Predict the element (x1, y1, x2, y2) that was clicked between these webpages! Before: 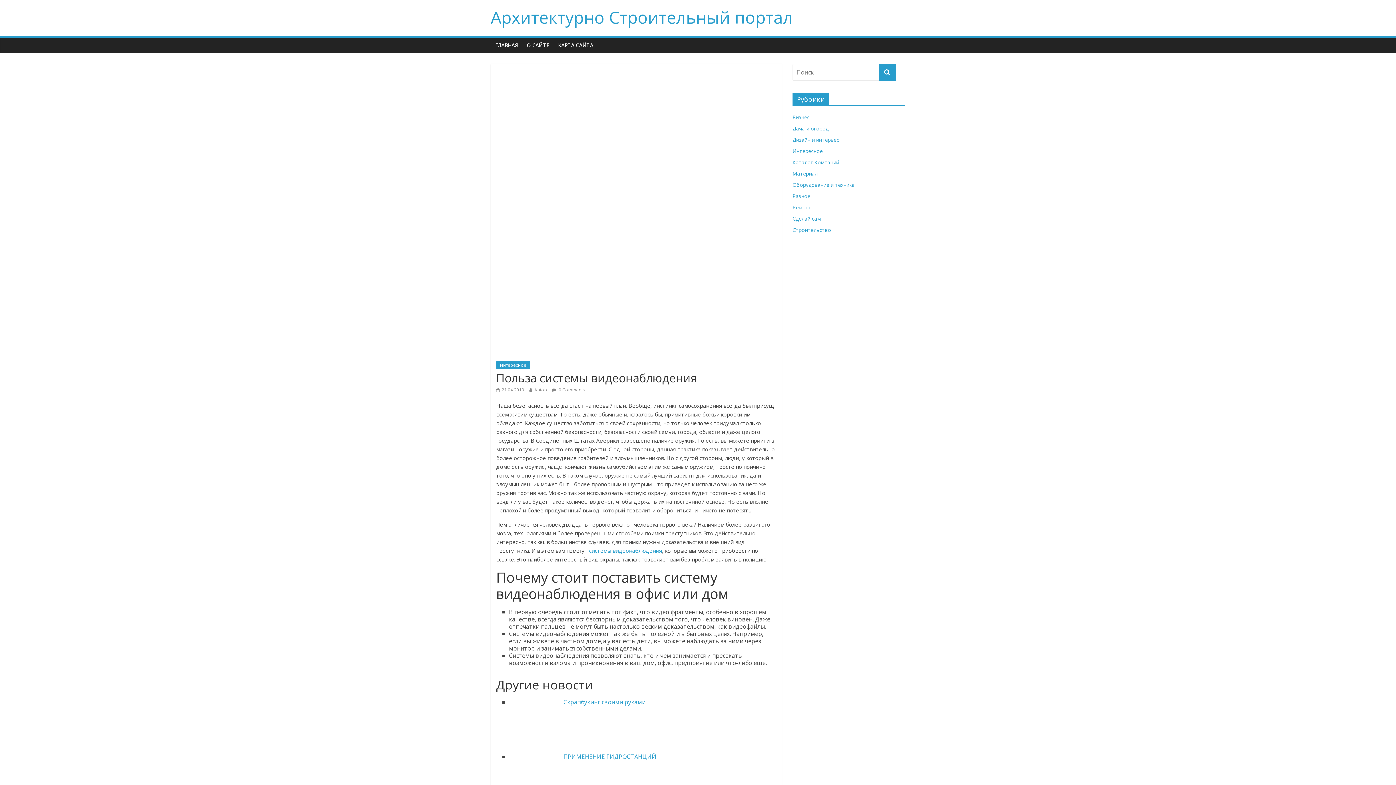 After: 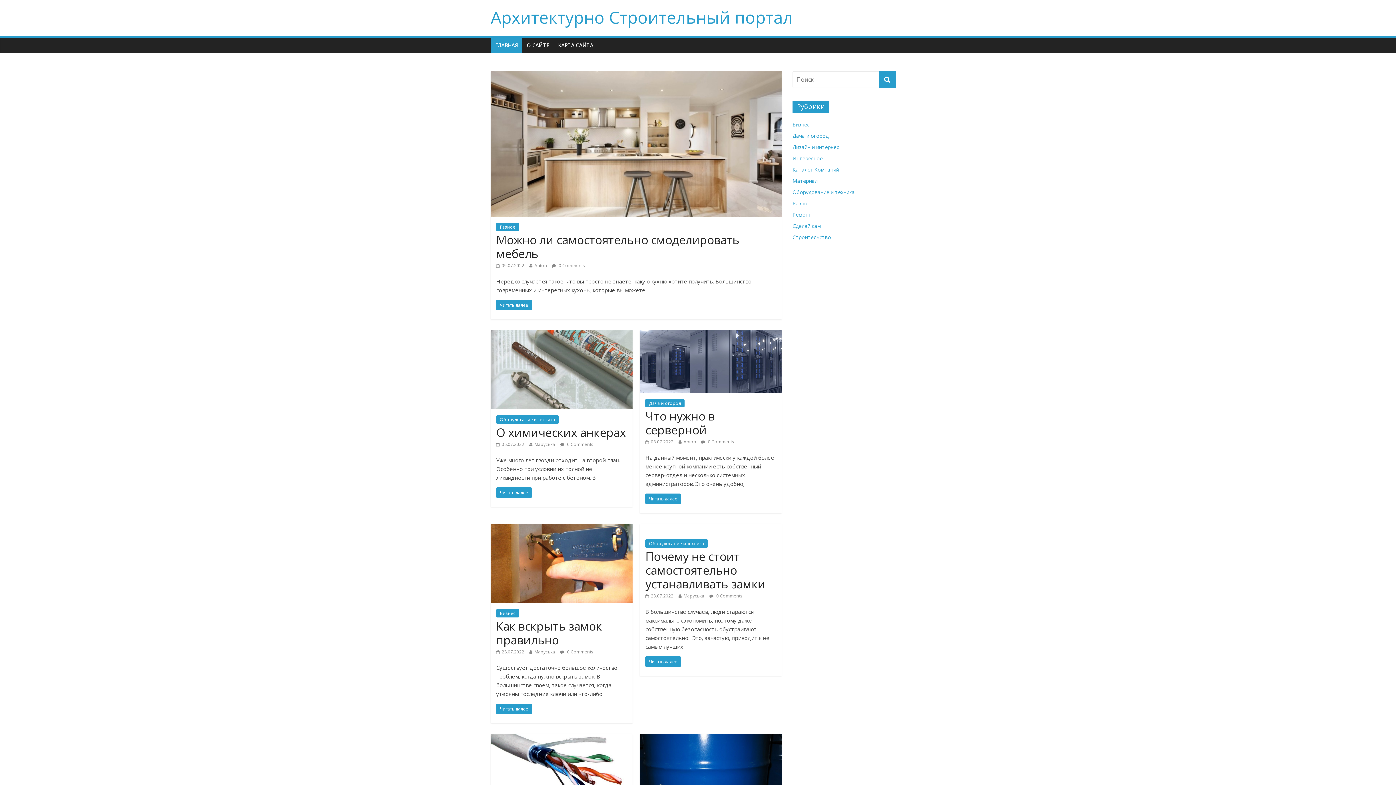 Action: label: Архитектурно Строительный портал bbox: (490, 5, 793, 28)